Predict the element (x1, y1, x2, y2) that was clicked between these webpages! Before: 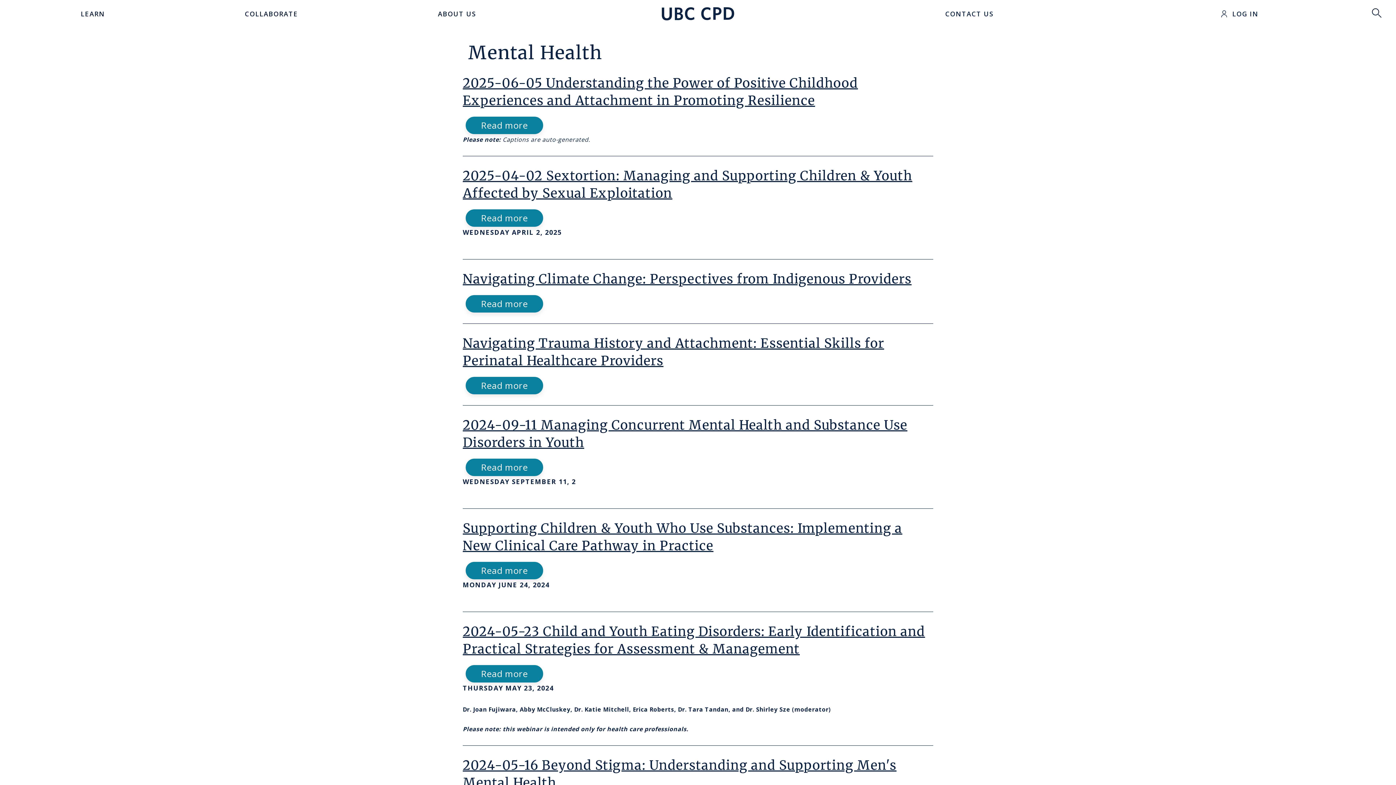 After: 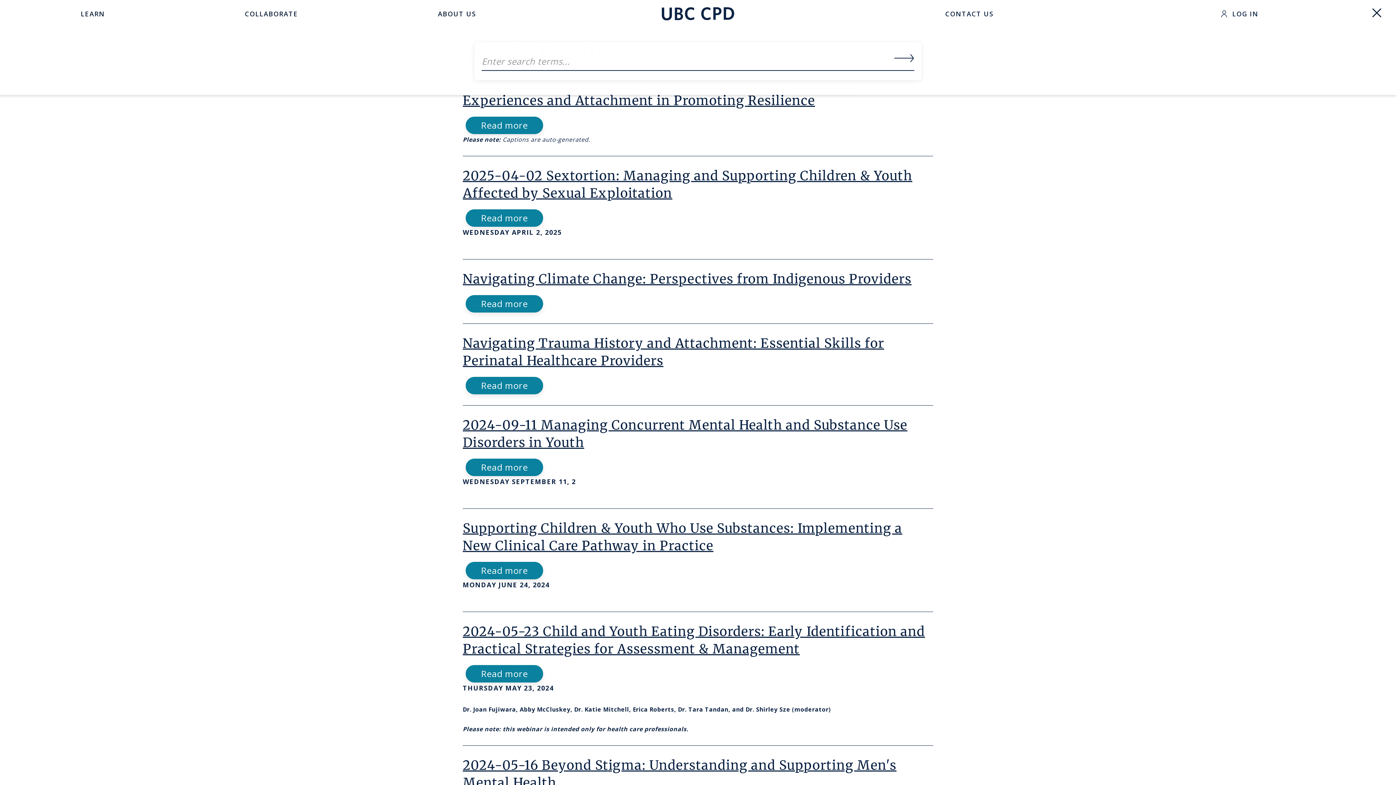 Action: label: Toggle Search bbox: (1368, 4, 1385, 22)